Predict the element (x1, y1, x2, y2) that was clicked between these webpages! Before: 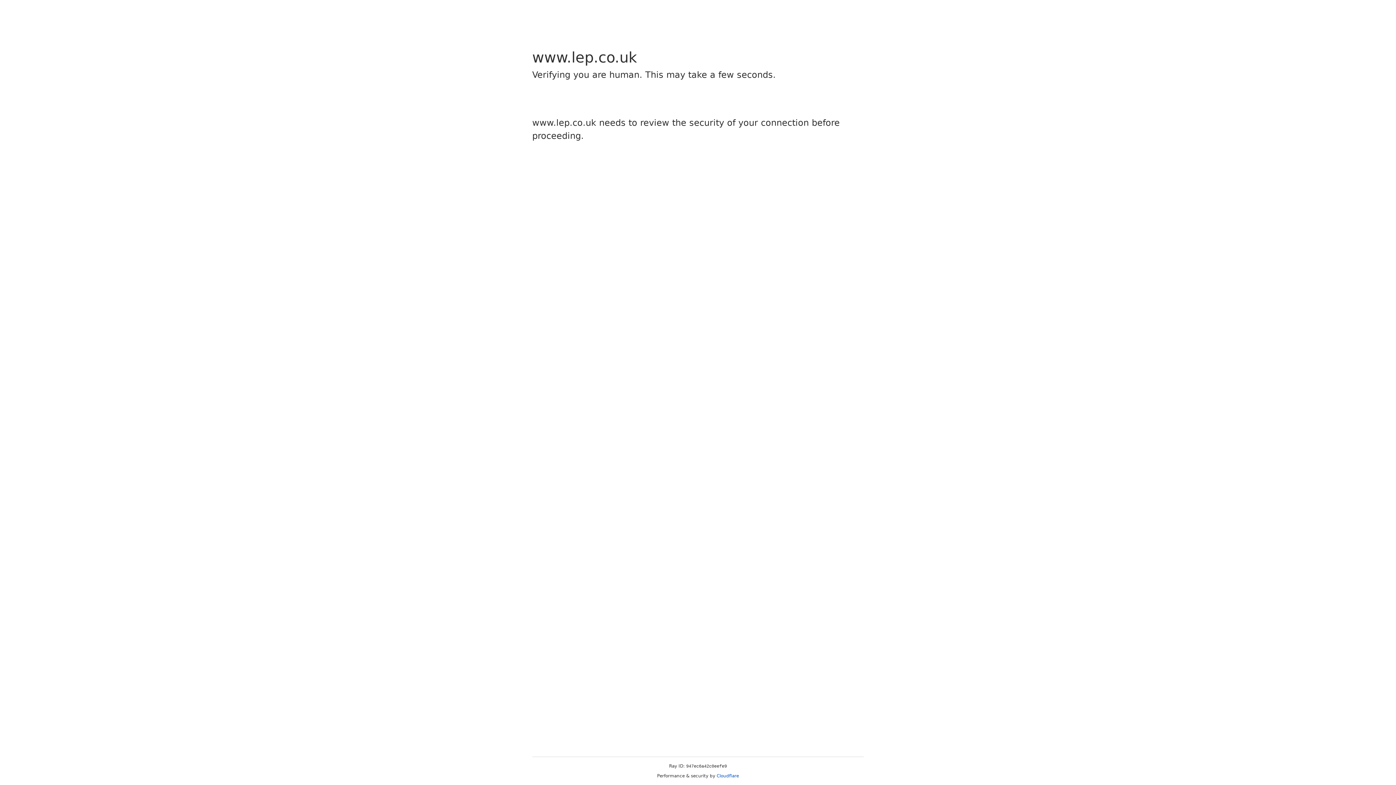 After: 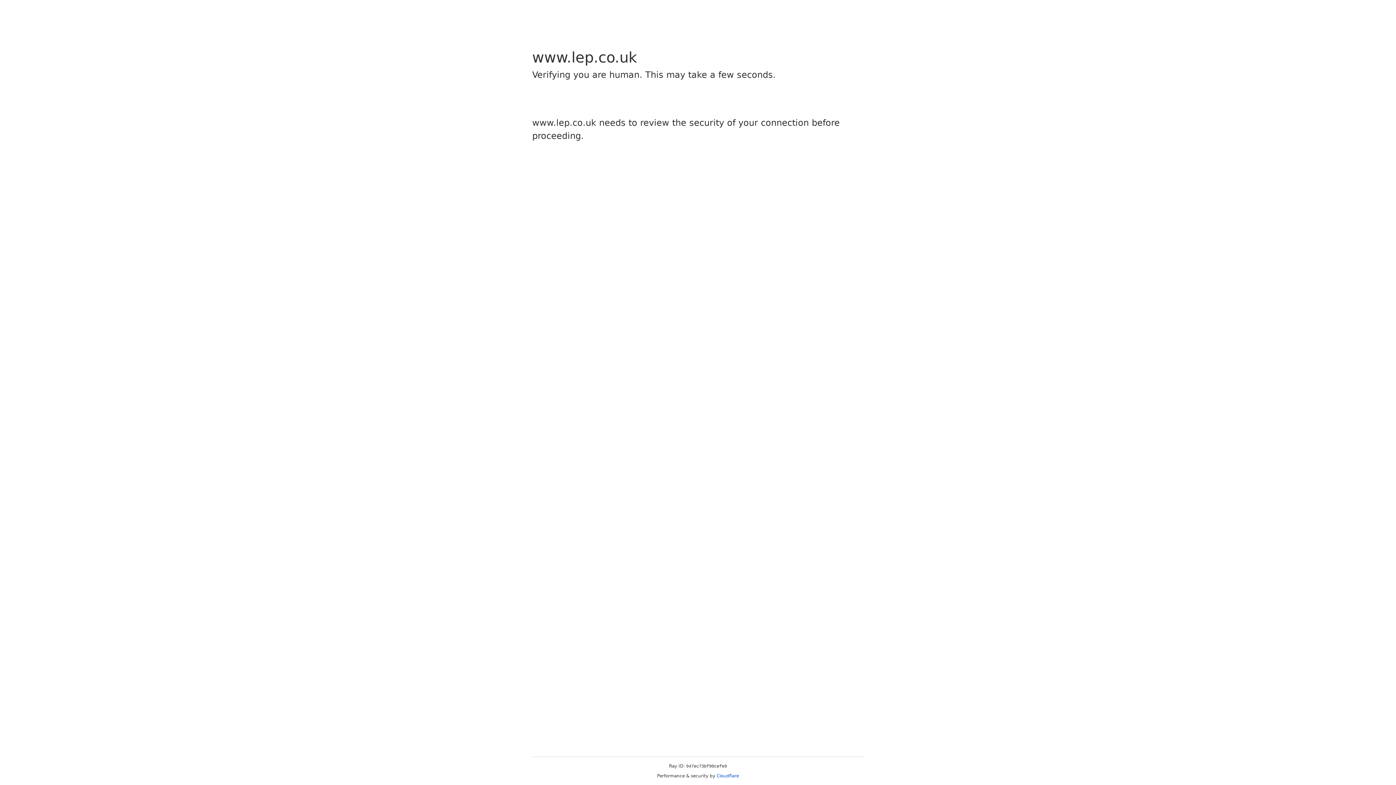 Action: bbox: (716, 773, 739, 778) label: Cloudflare